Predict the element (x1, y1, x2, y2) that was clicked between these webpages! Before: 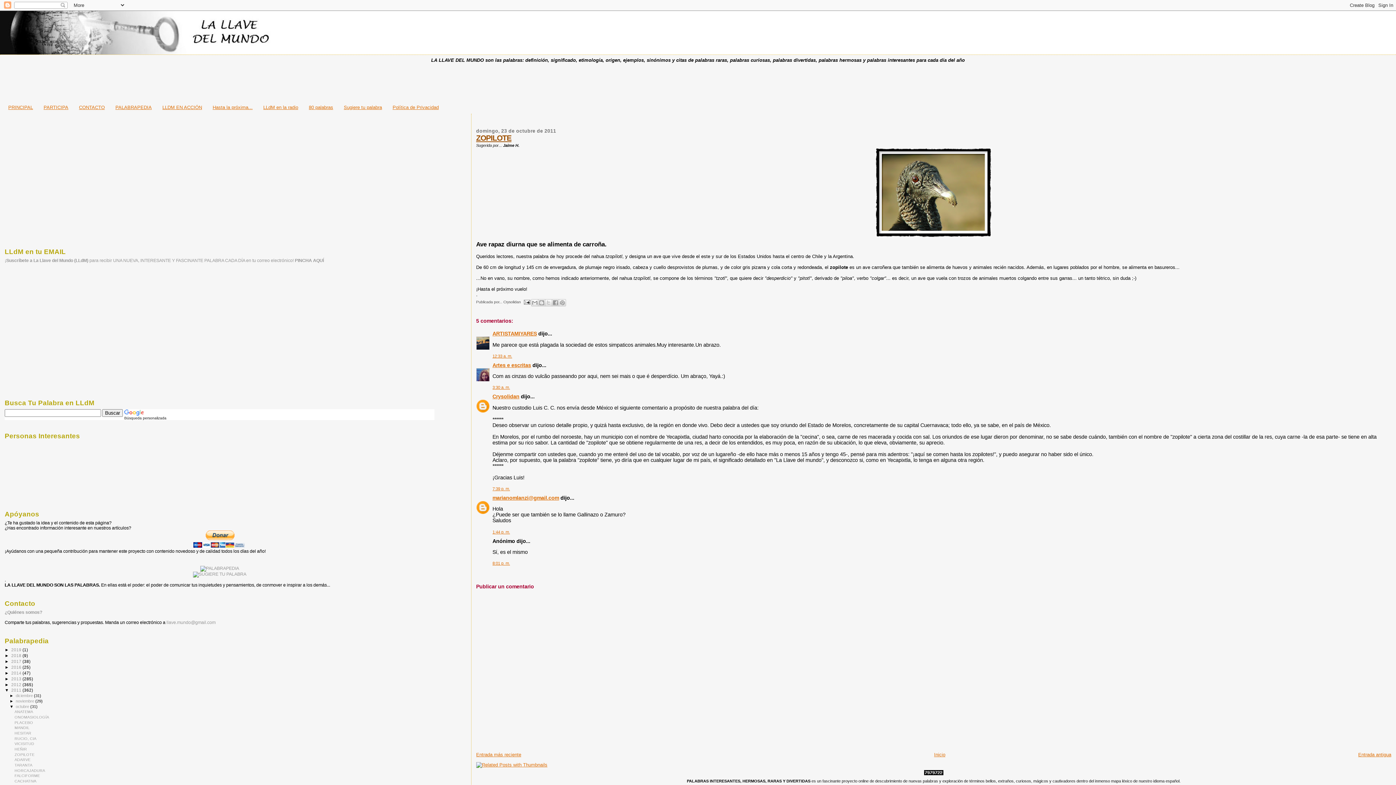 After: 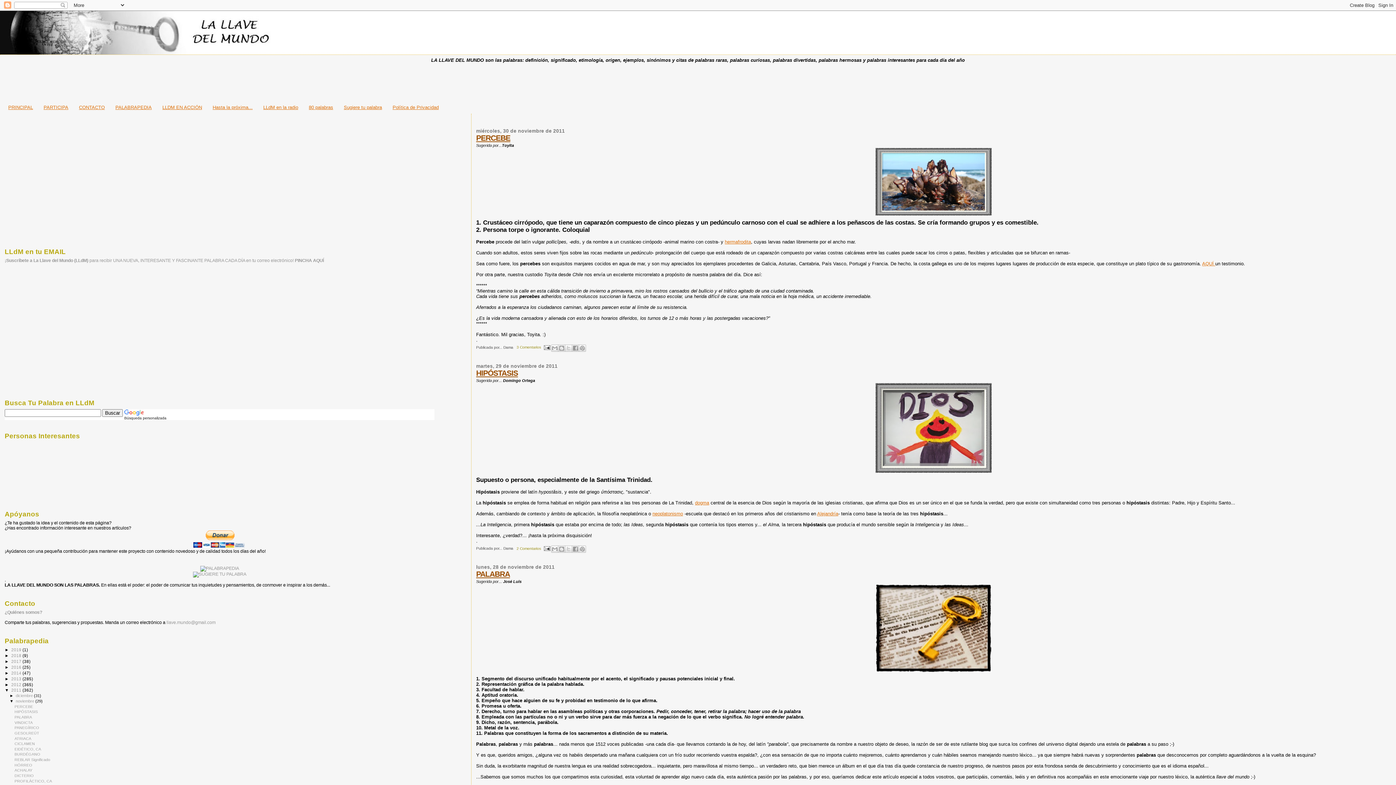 Action: bbox: (15, 699, 35, 703) label: noviembre 